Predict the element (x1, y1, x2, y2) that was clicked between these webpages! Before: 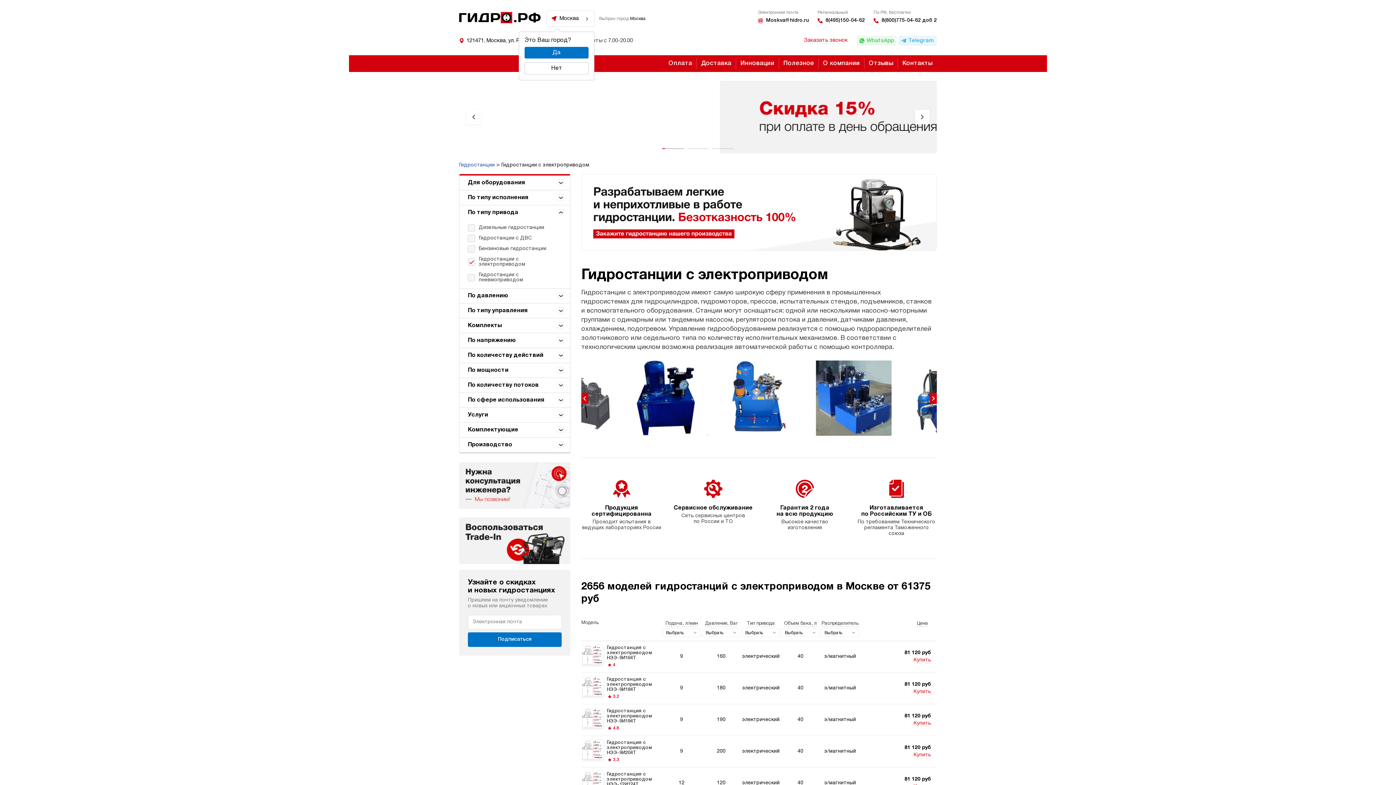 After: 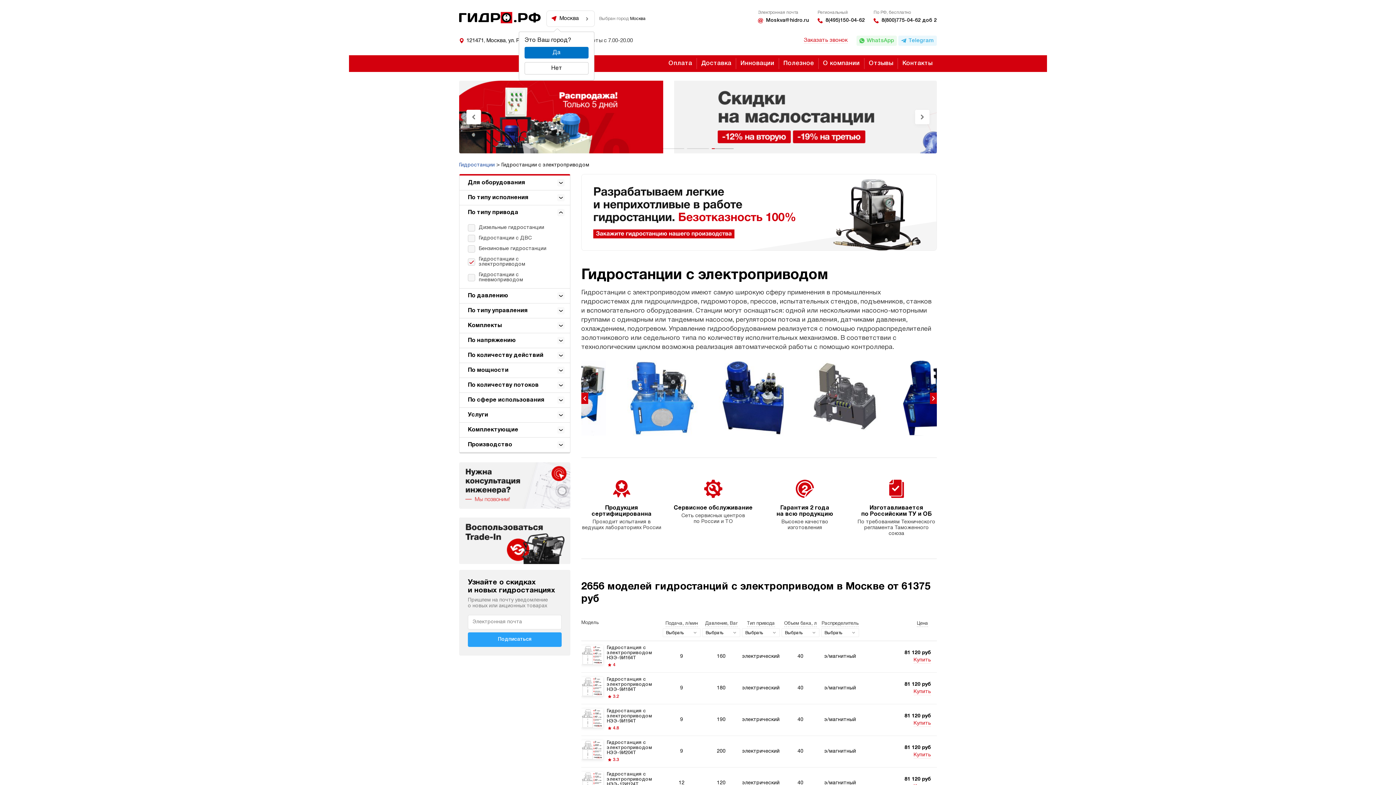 Action: bbox: (468, 632, 561, 647) label: Подписаться